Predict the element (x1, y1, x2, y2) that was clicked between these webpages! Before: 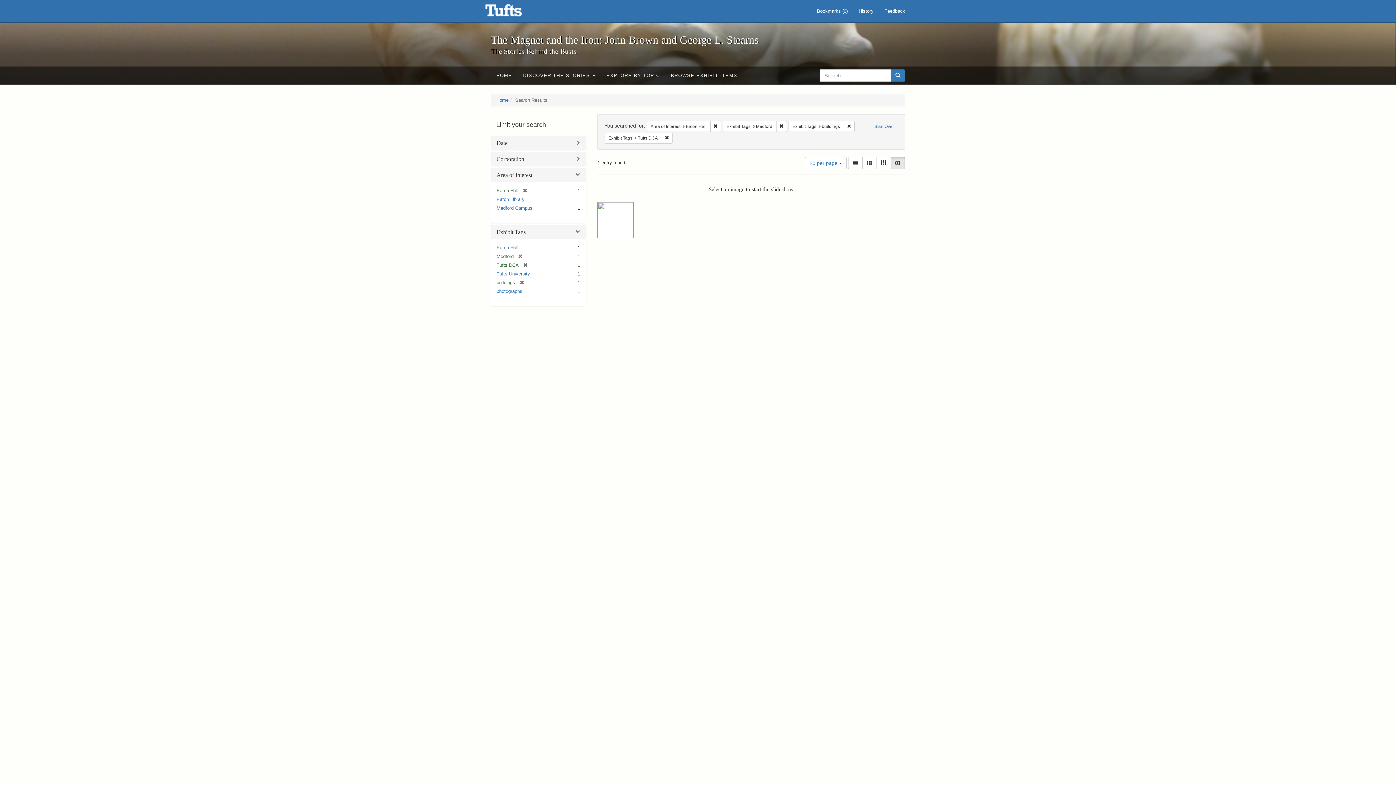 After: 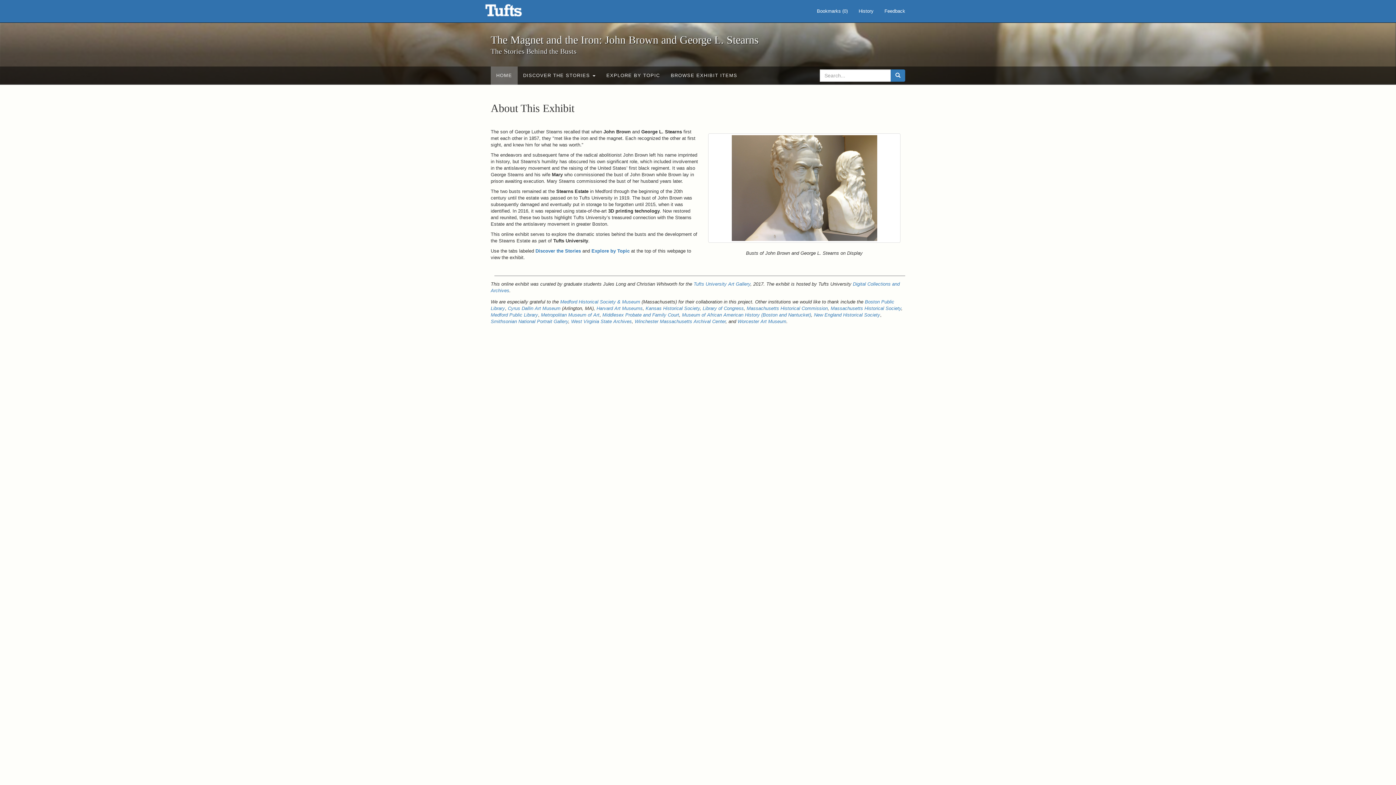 Action: label: HOME bbox: (490, 66, 517, 84)